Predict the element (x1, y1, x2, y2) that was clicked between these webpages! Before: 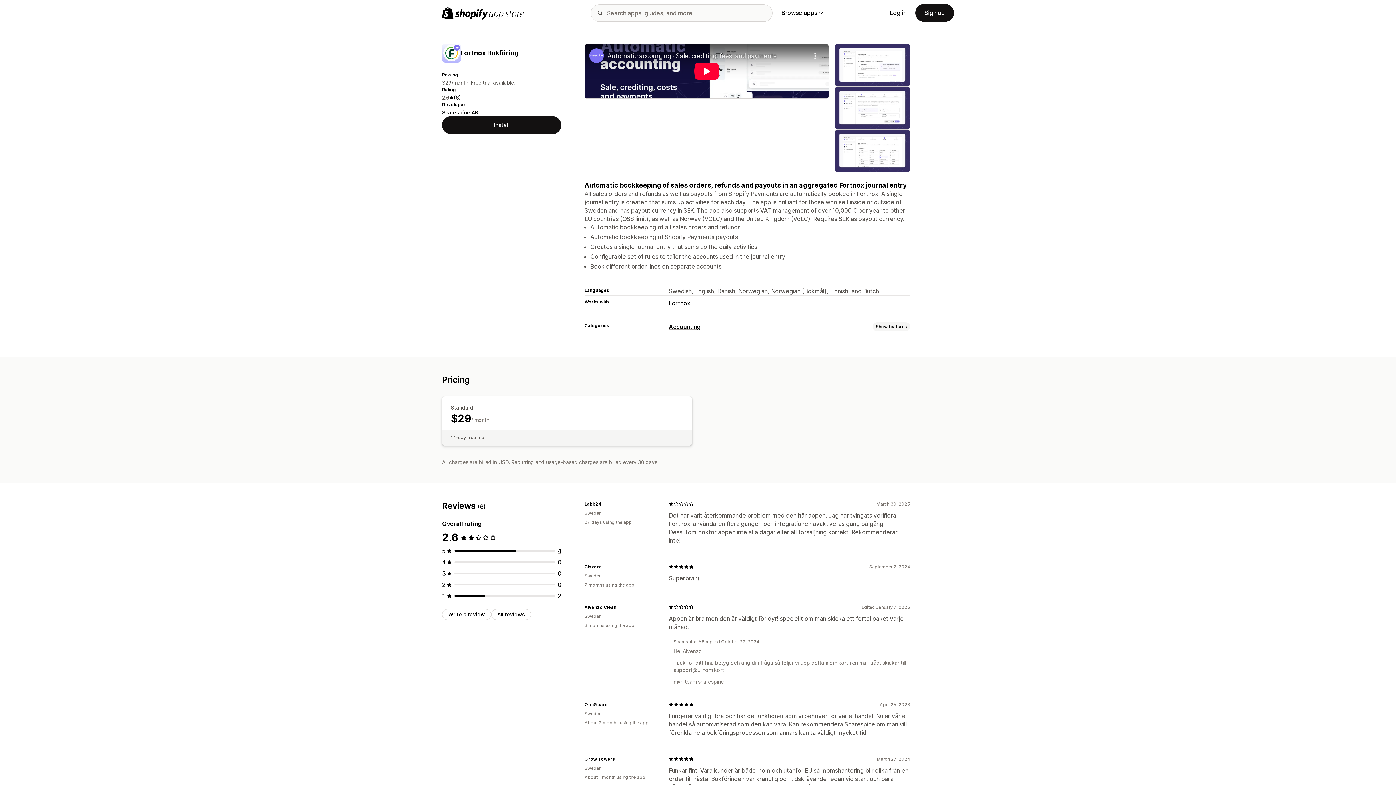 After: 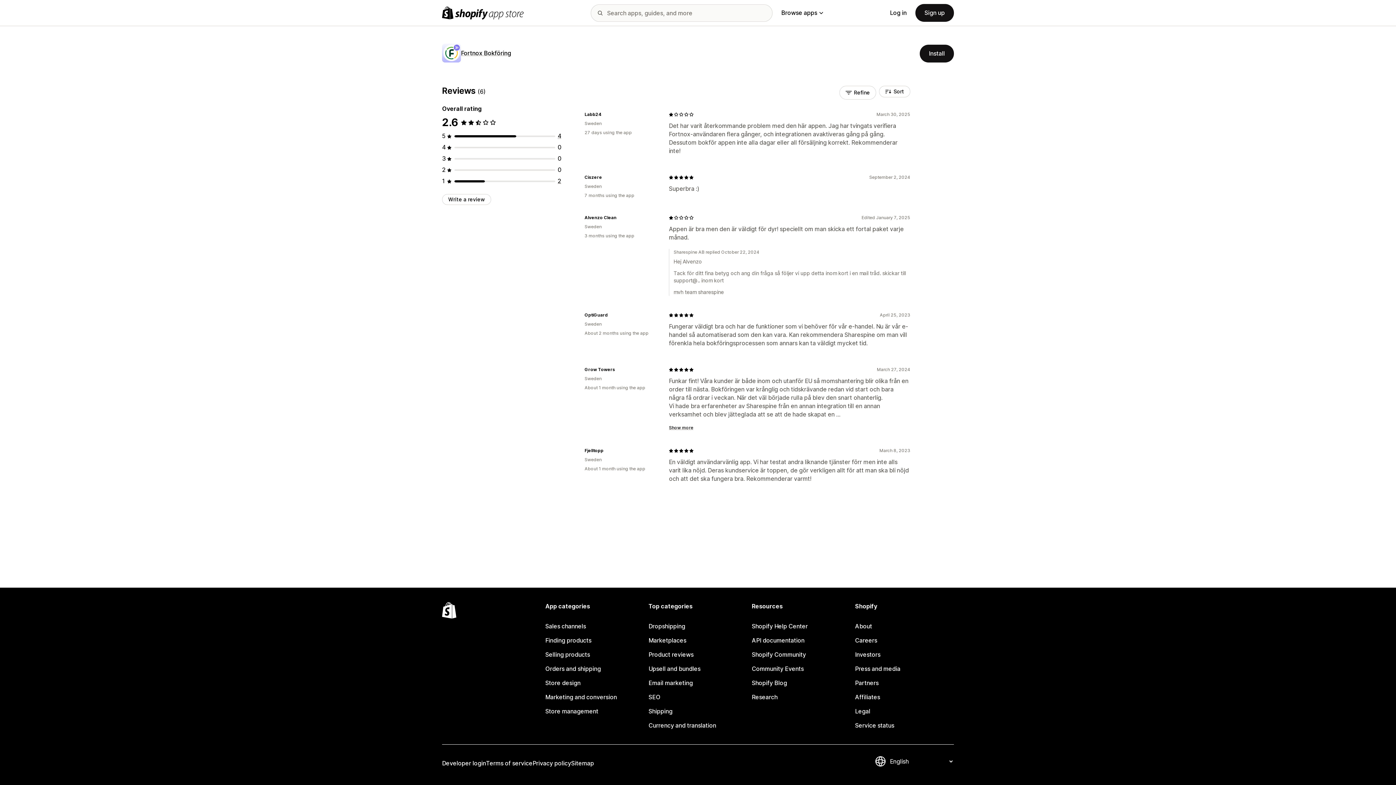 Action: label: All reviews bbox: (491, 609, 531, 620)